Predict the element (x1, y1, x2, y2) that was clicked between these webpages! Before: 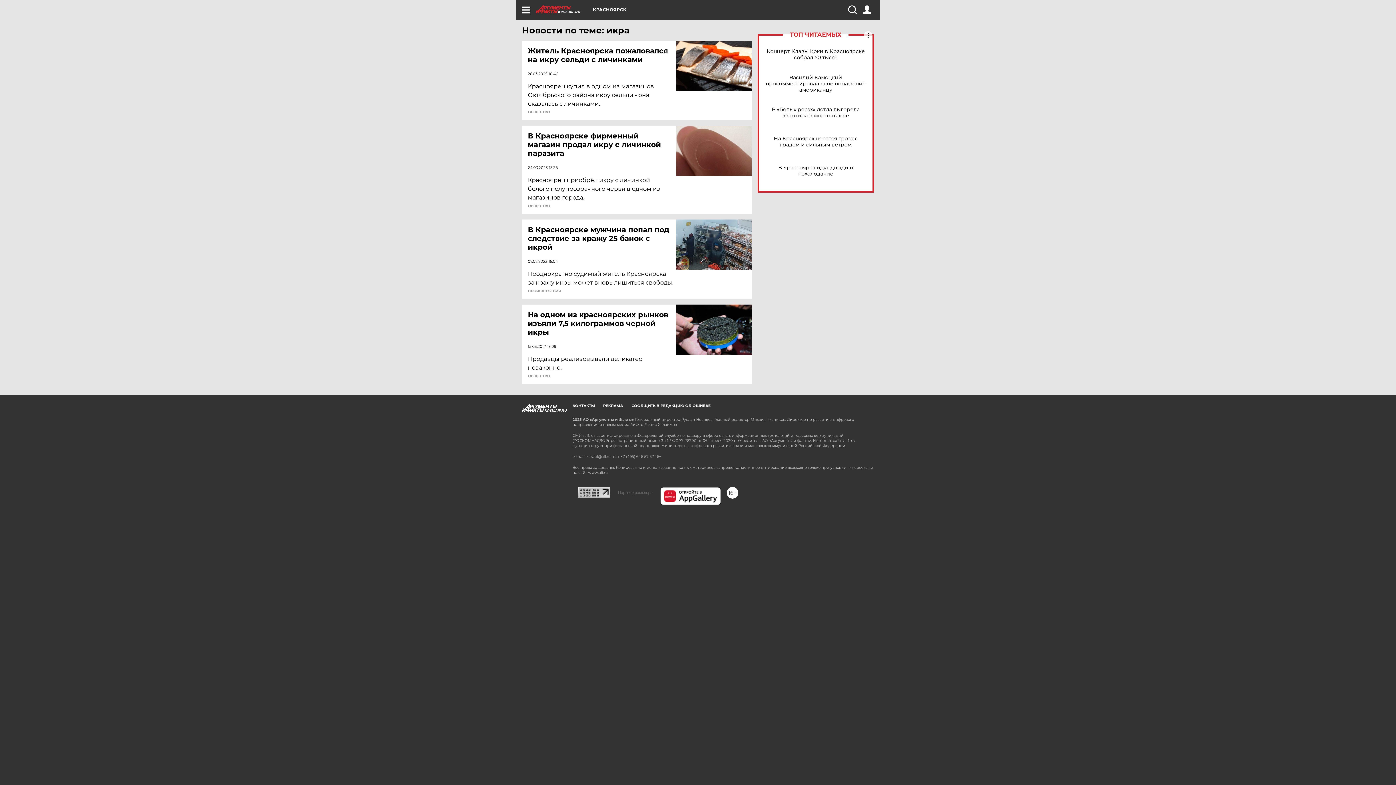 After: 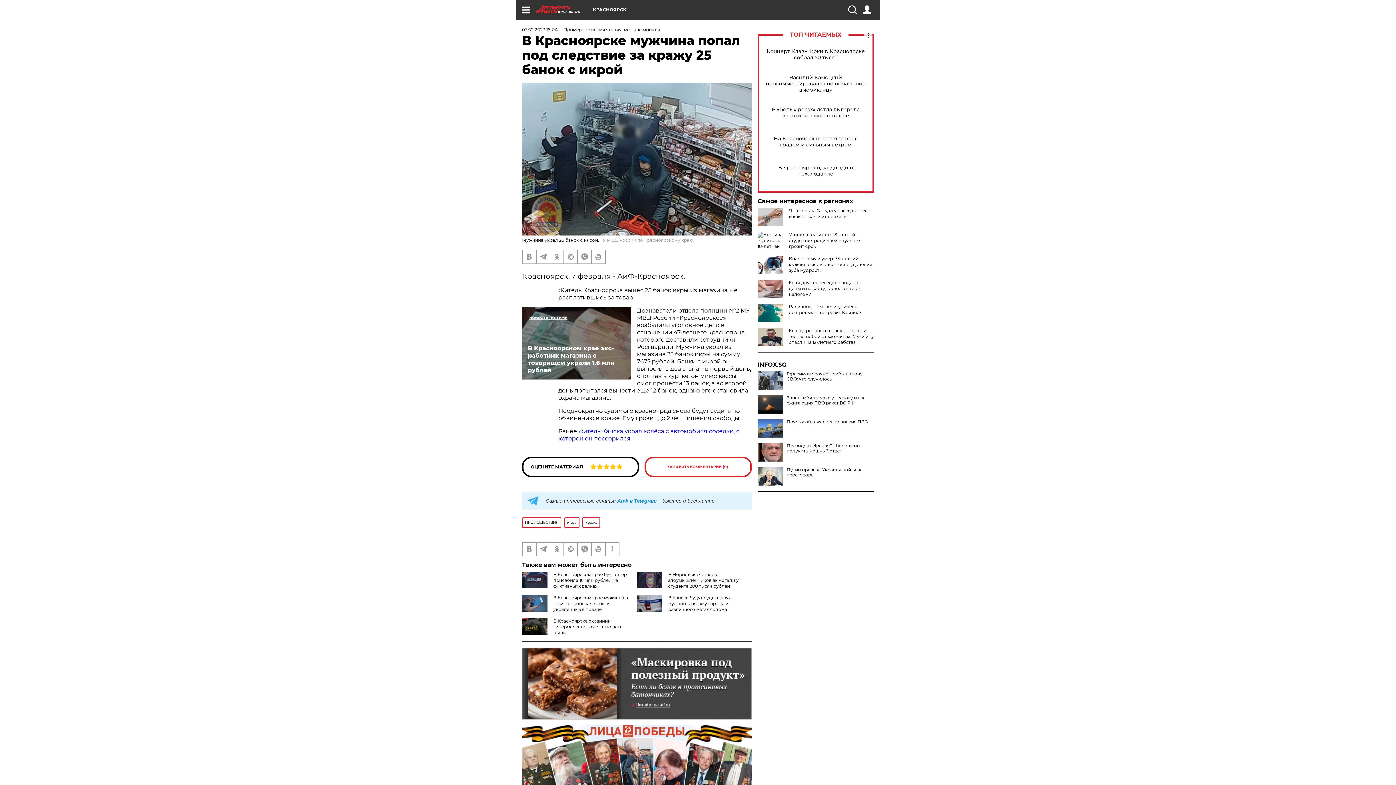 Action: label: В Красноярске мужчина попал под следствие за кражу 25 банок с икрой bbox: (528, 225, 677, 251)